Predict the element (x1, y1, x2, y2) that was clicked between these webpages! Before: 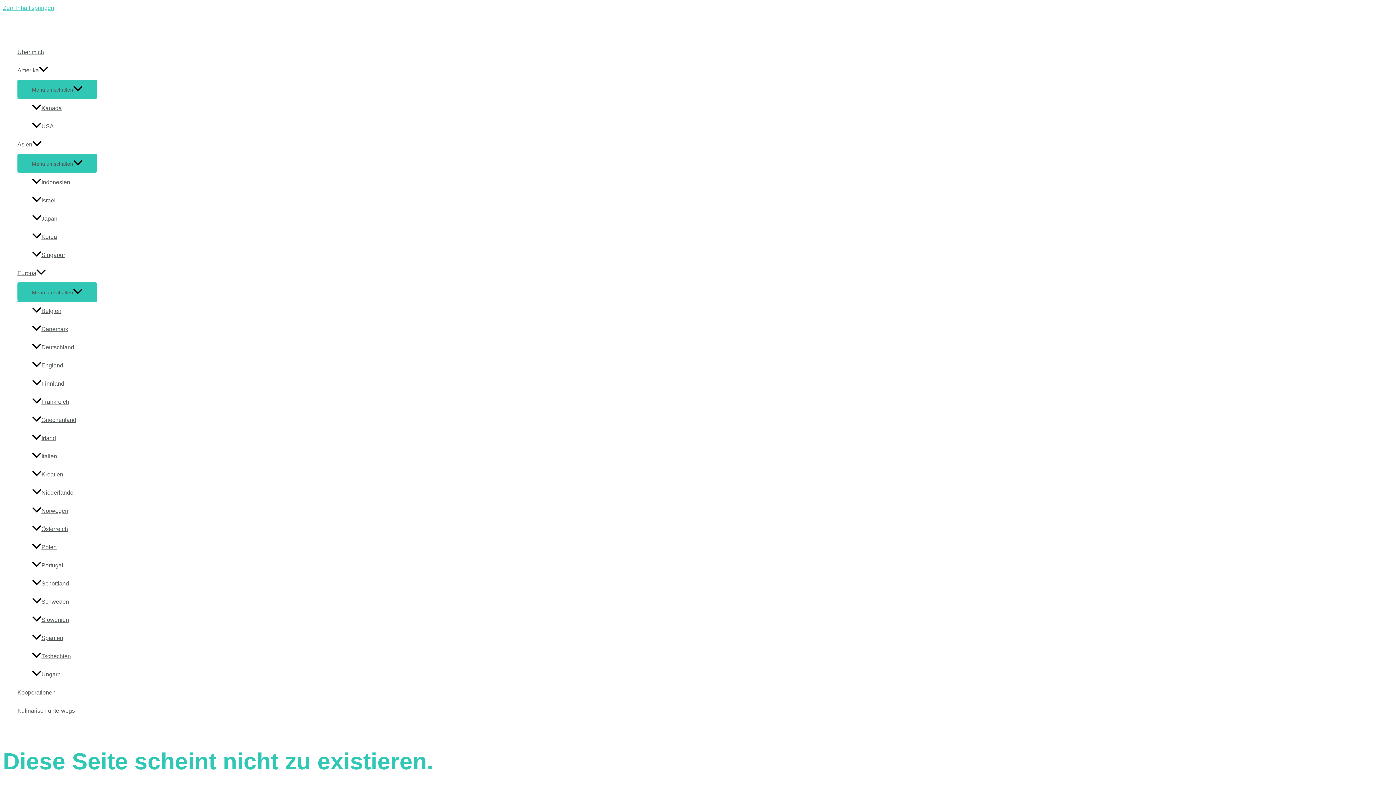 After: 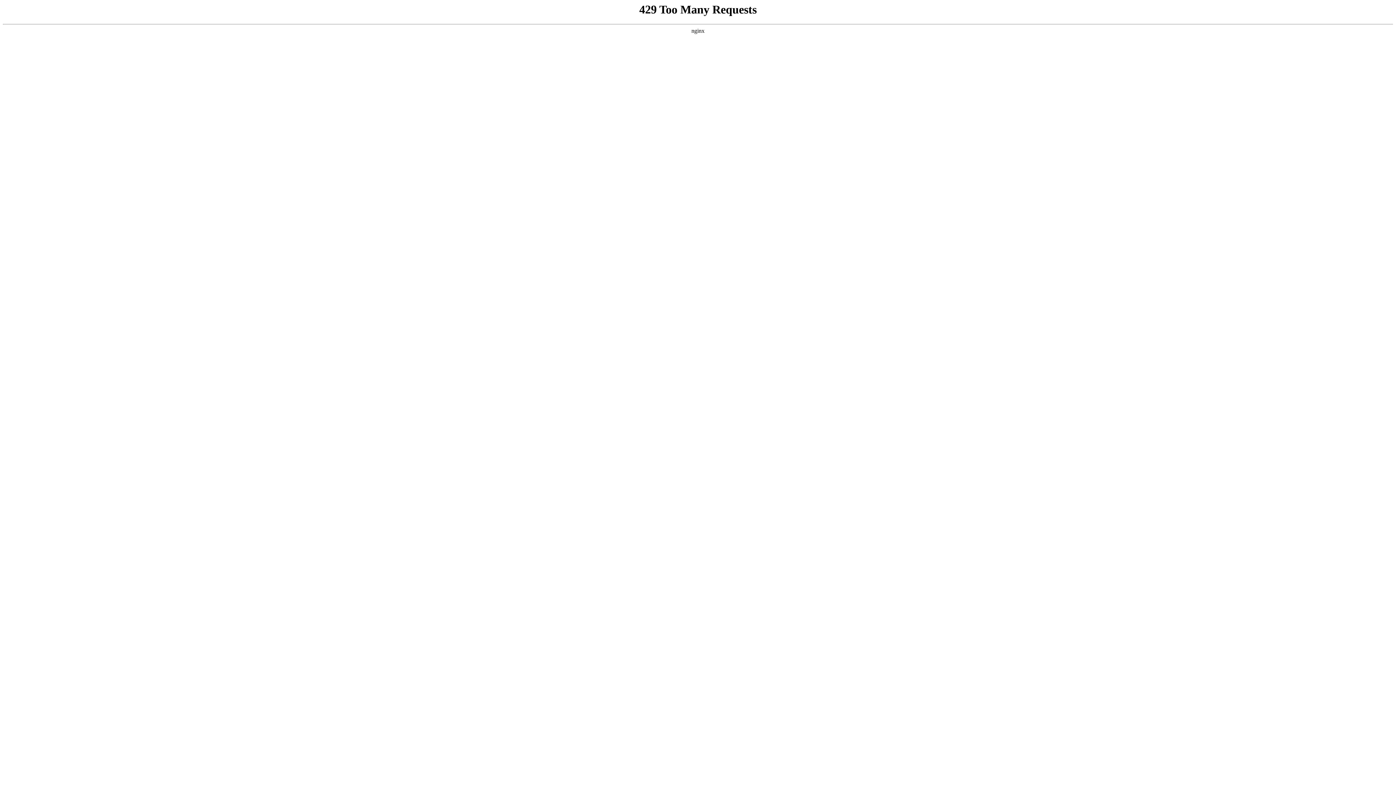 Action: label: Kanada bbox: (32, 99, 97, 117)